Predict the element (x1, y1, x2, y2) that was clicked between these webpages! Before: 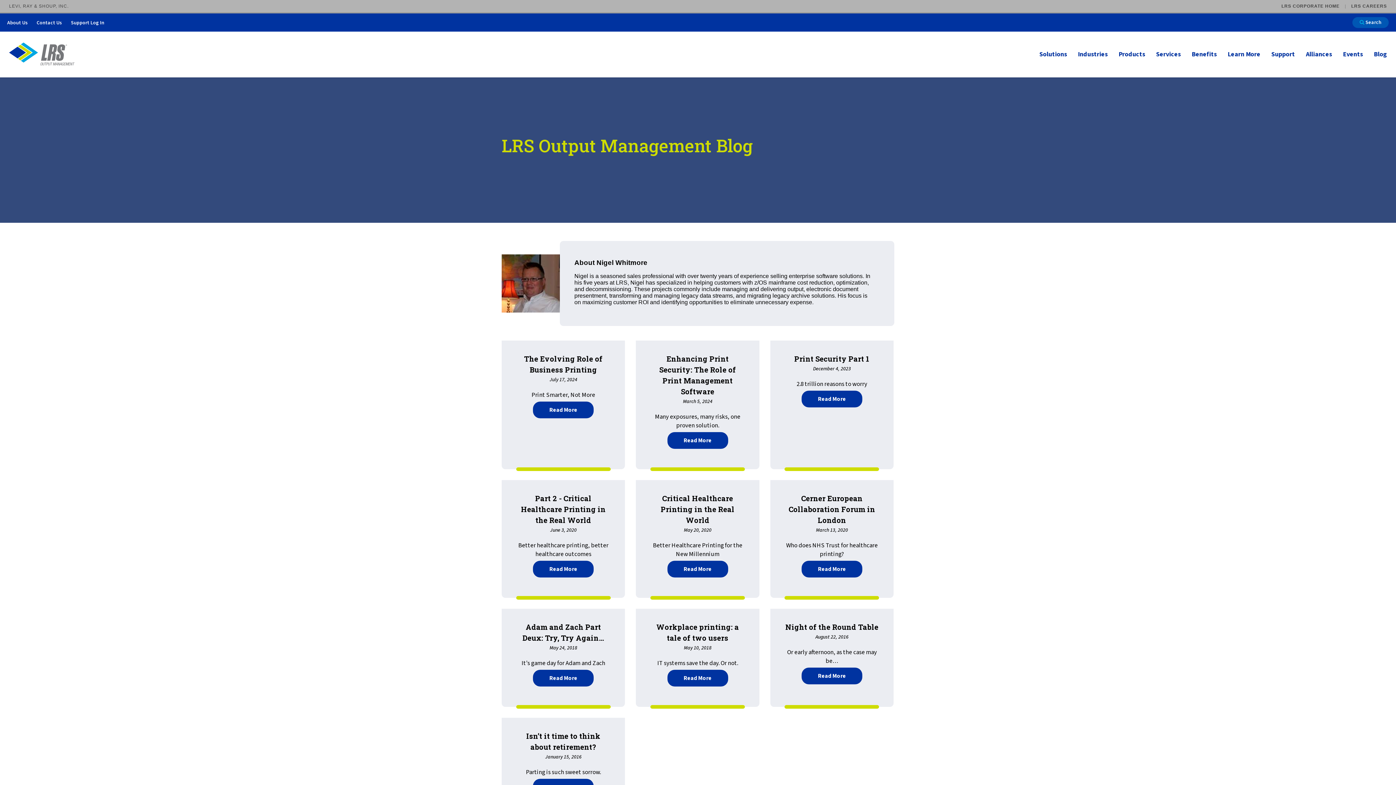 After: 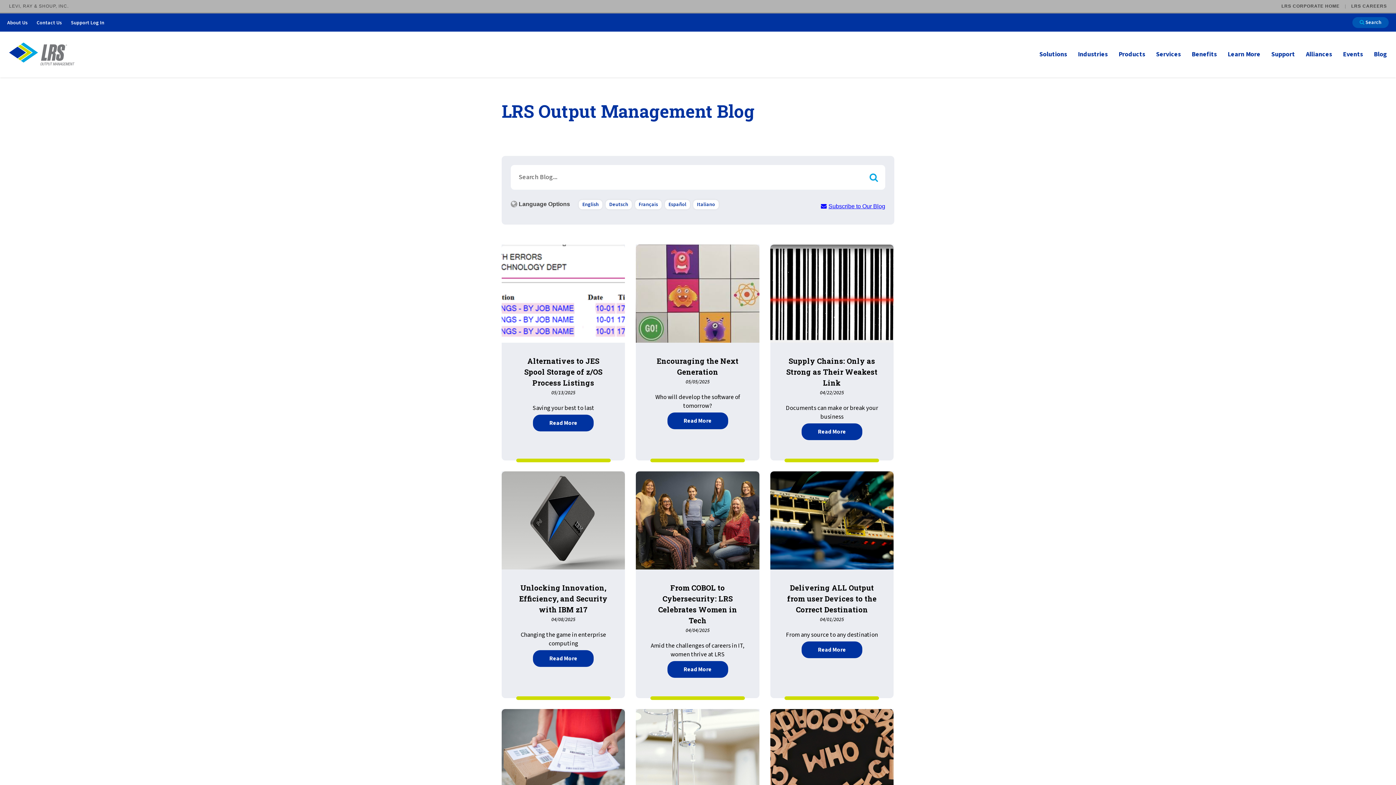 Action: label: Blog bbox: (1374, 31, 1387, 77)